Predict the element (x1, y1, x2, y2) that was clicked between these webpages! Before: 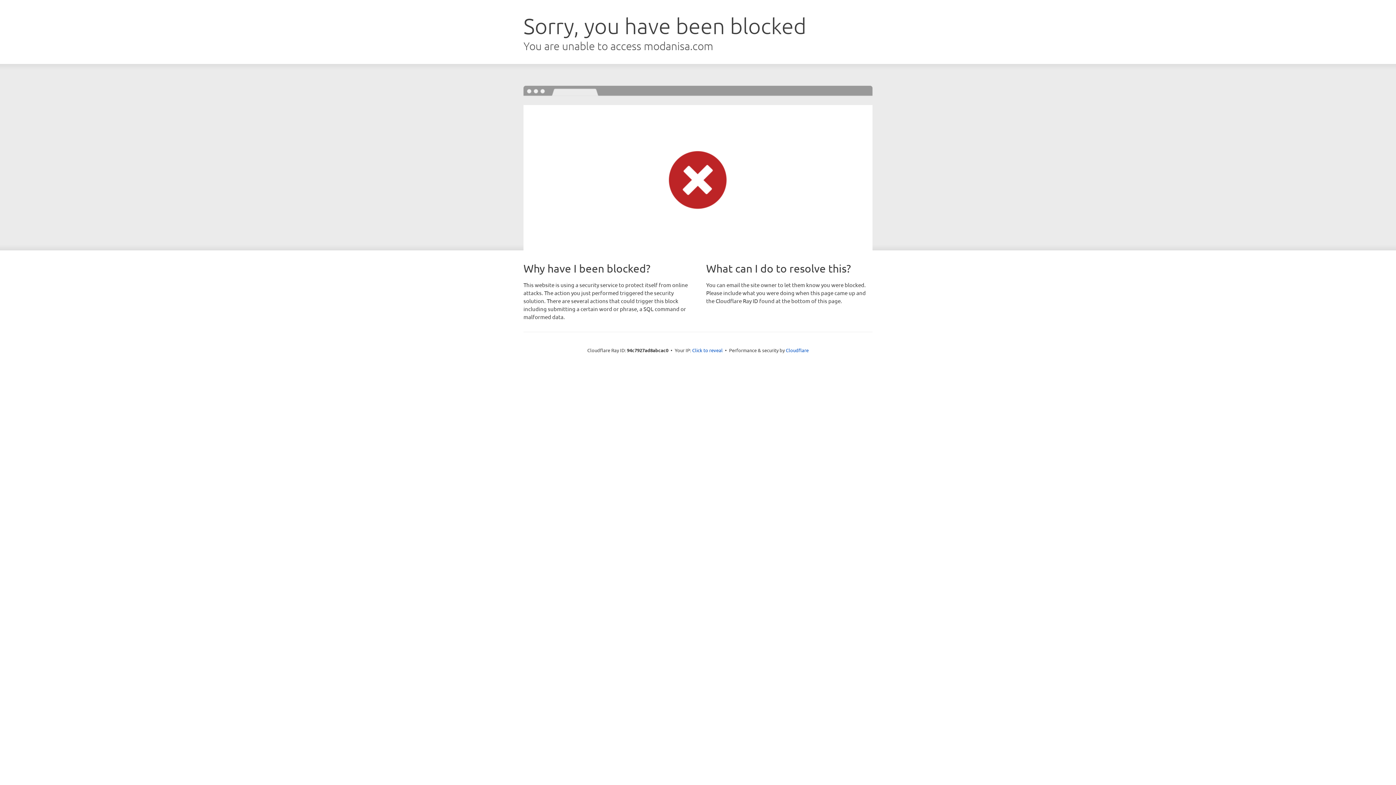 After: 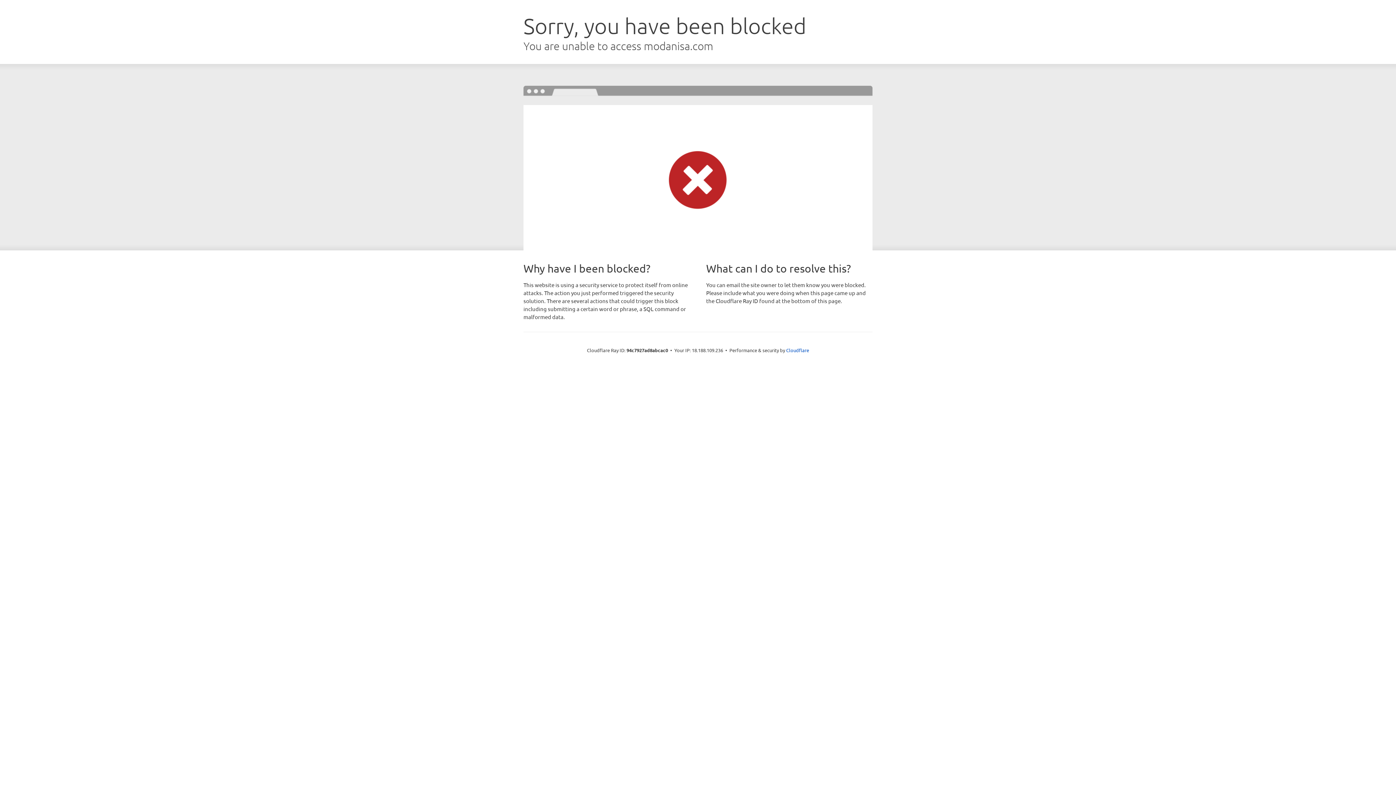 Action: label: Click to reveal bbox: (692, 346, 722, 353)